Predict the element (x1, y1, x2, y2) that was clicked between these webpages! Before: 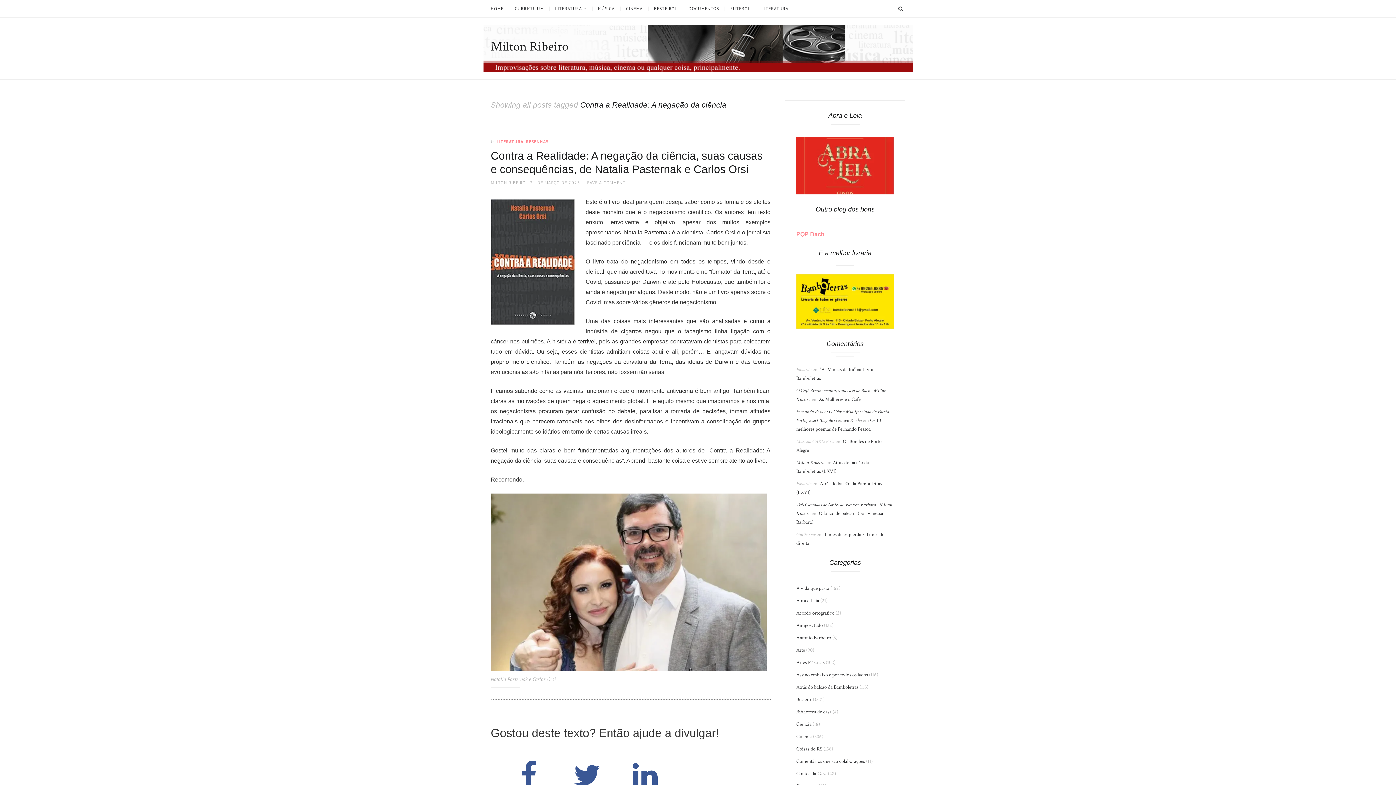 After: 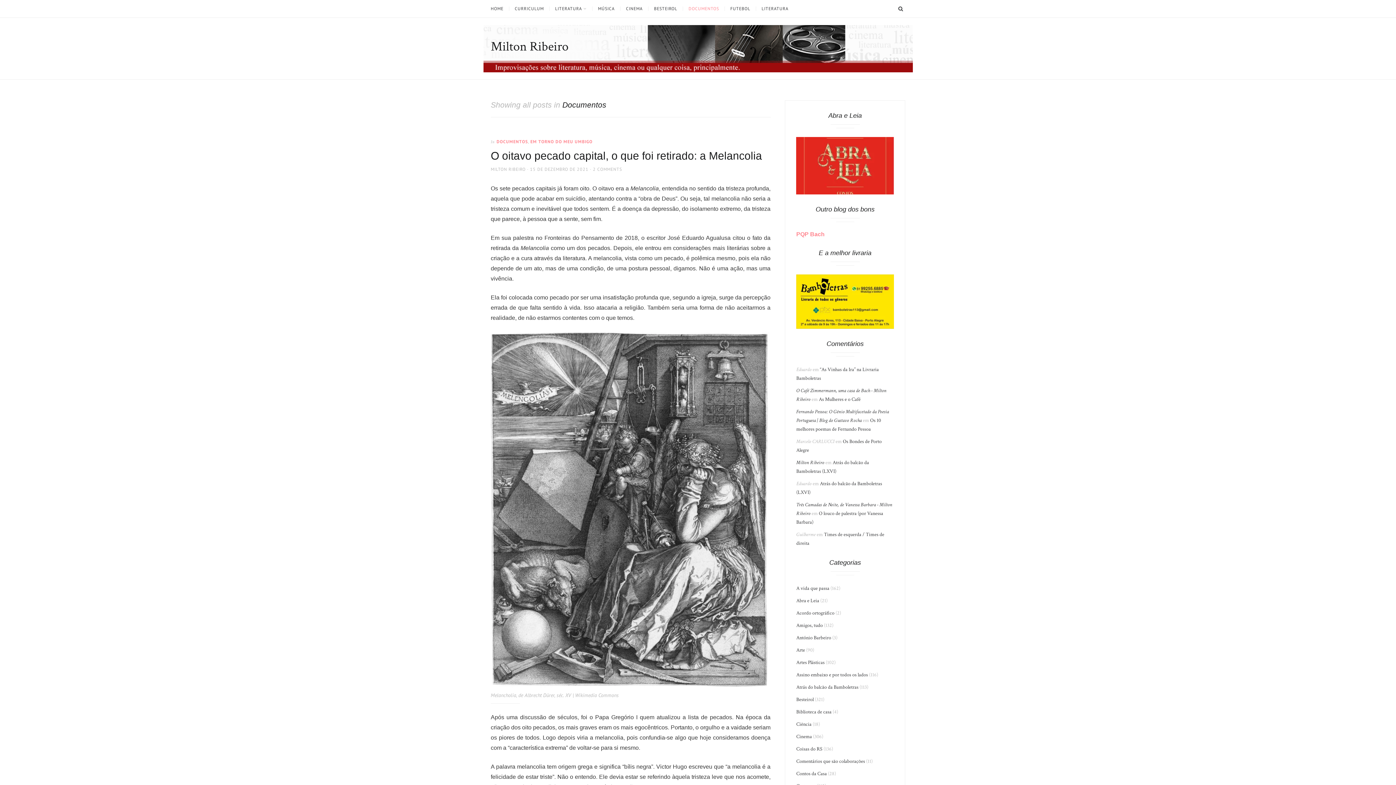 Action: bbox: (682, 6, 724, 10) label: DOCUMENTOS